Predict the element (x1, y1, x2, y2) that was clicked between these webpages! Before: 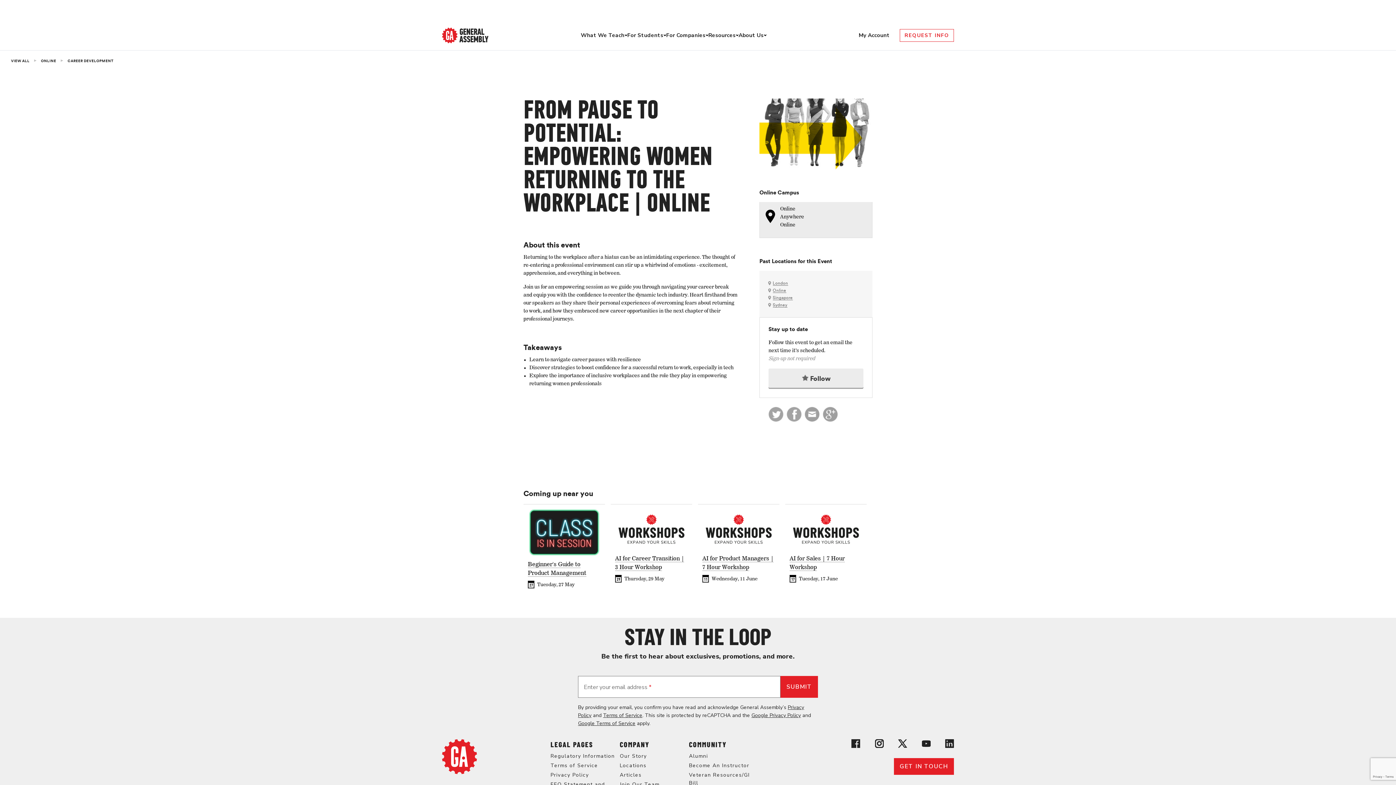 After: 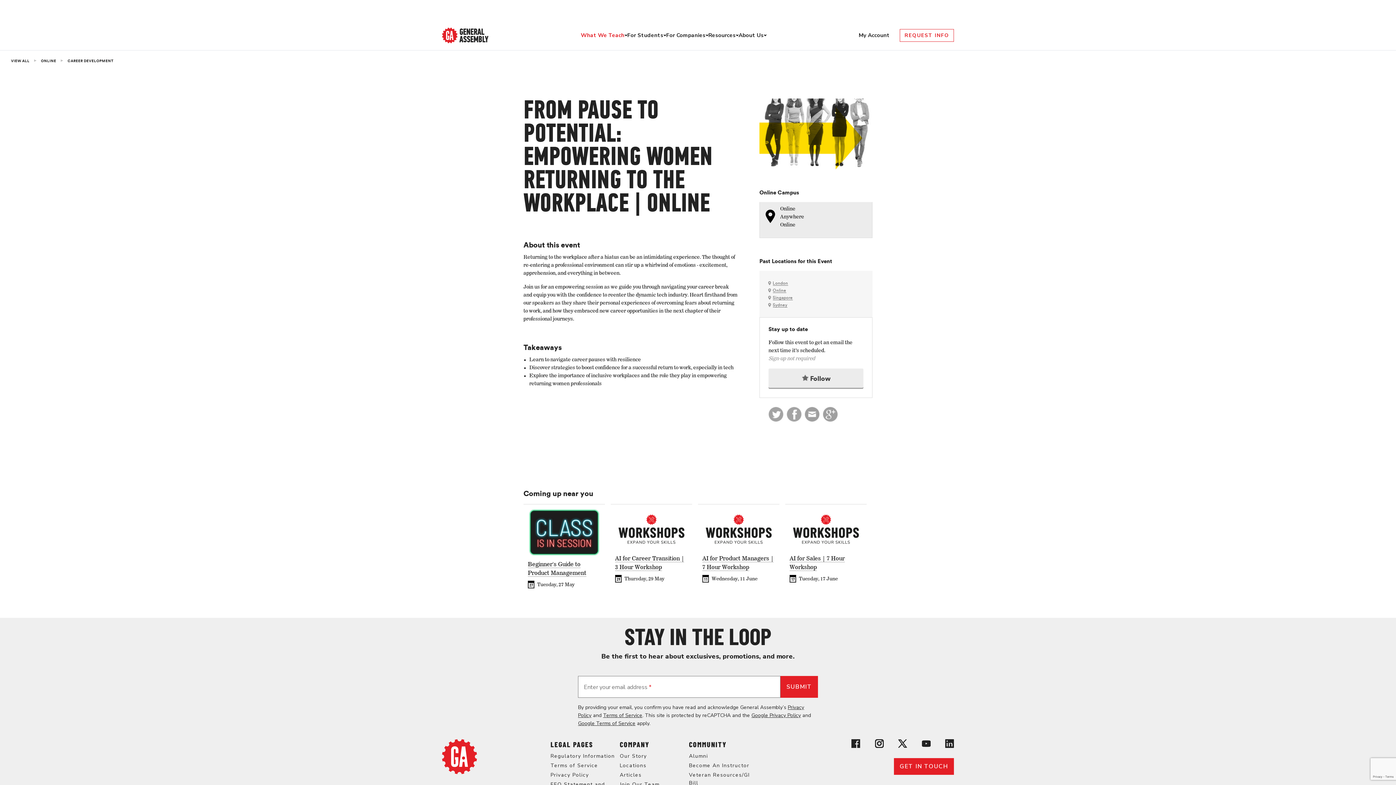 Action: label: What We Teach bbox: (580, 31, 624, 39)